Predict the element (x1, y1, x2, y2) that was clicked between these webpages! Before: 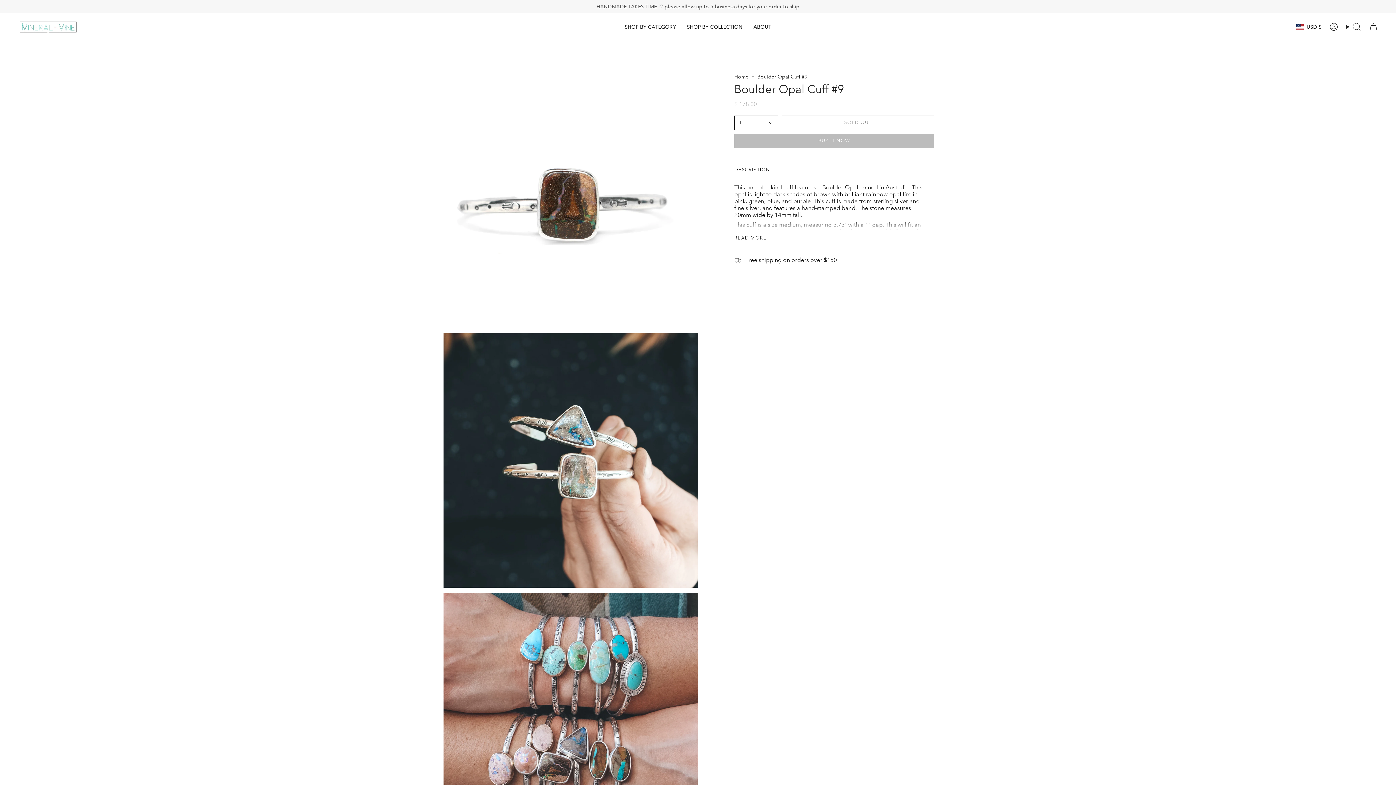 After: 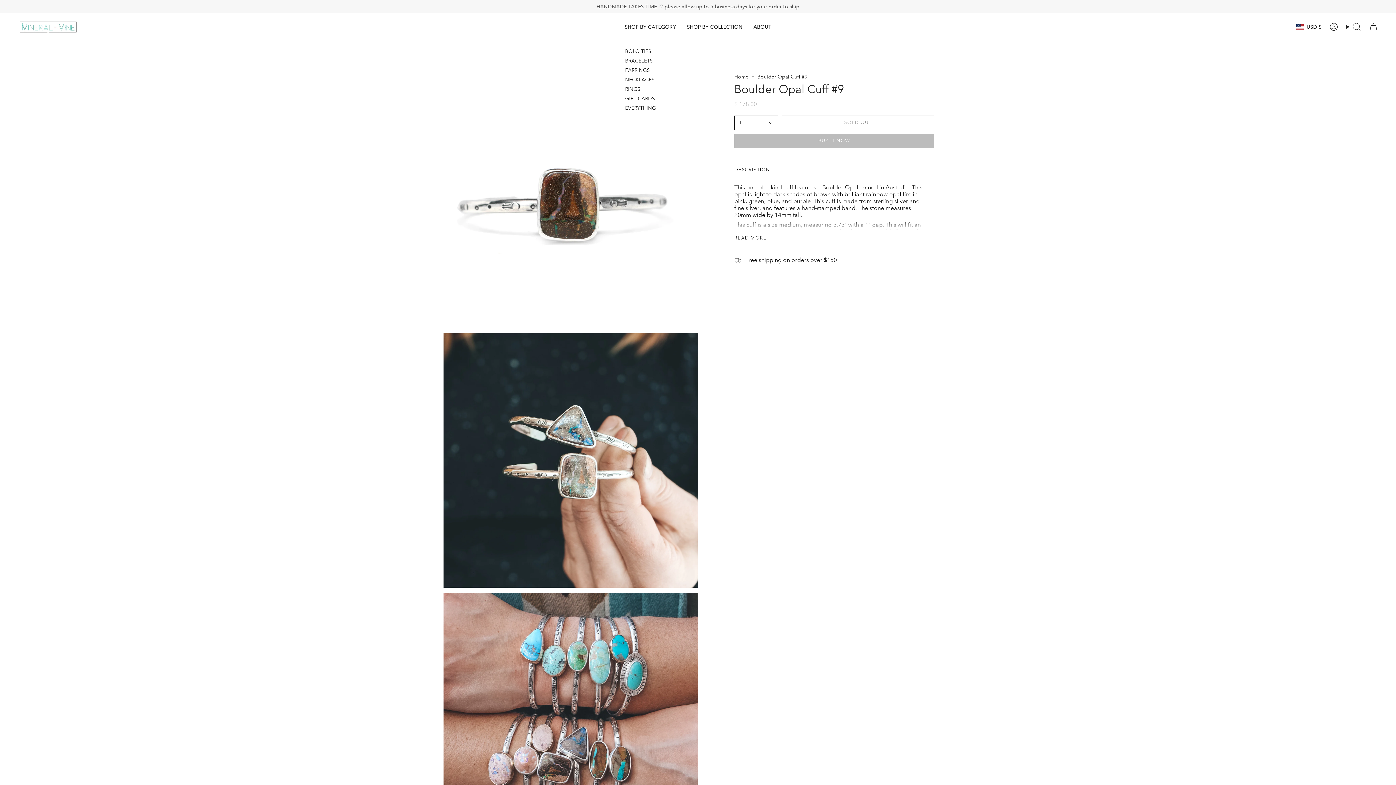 Action: label: SHOP BY CATEGORY bbox: (619, 18, 681, 35)